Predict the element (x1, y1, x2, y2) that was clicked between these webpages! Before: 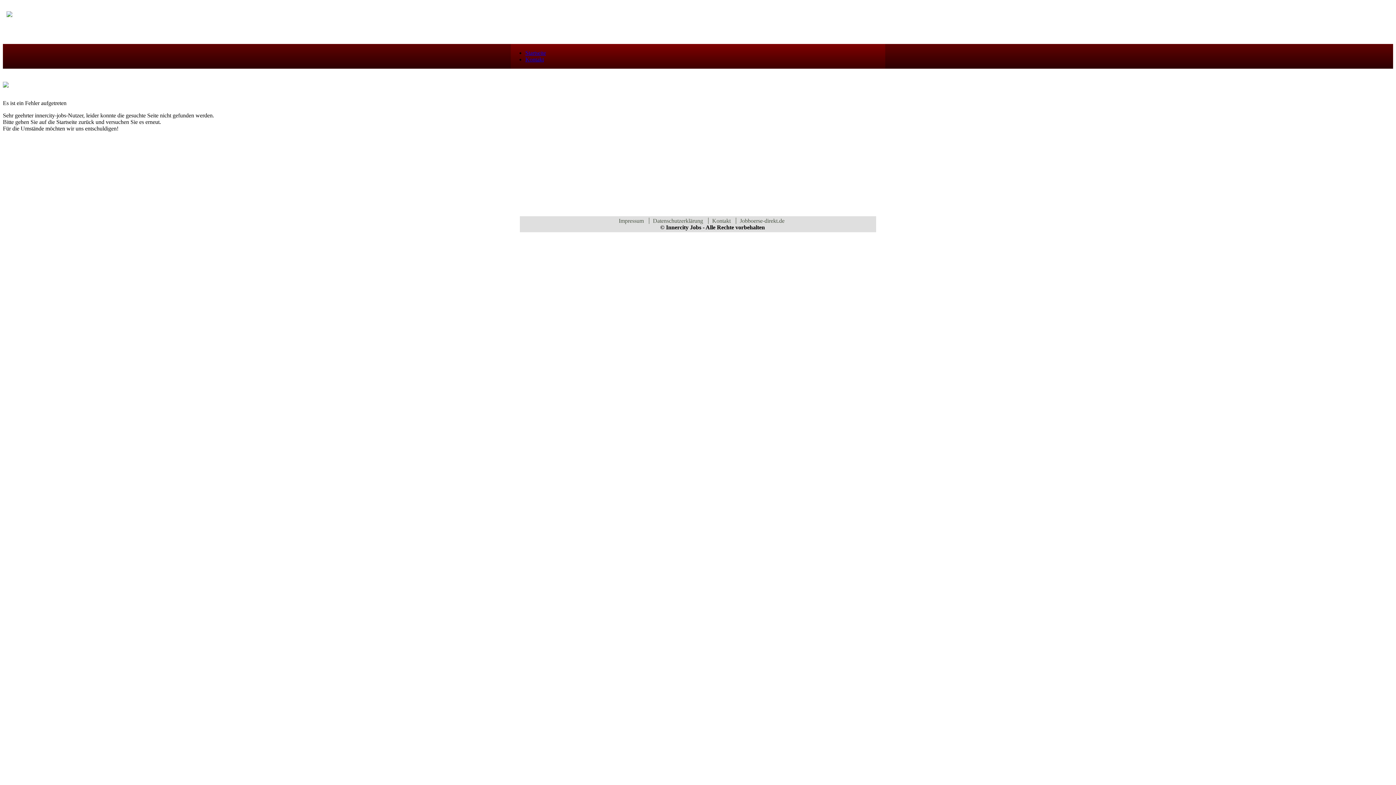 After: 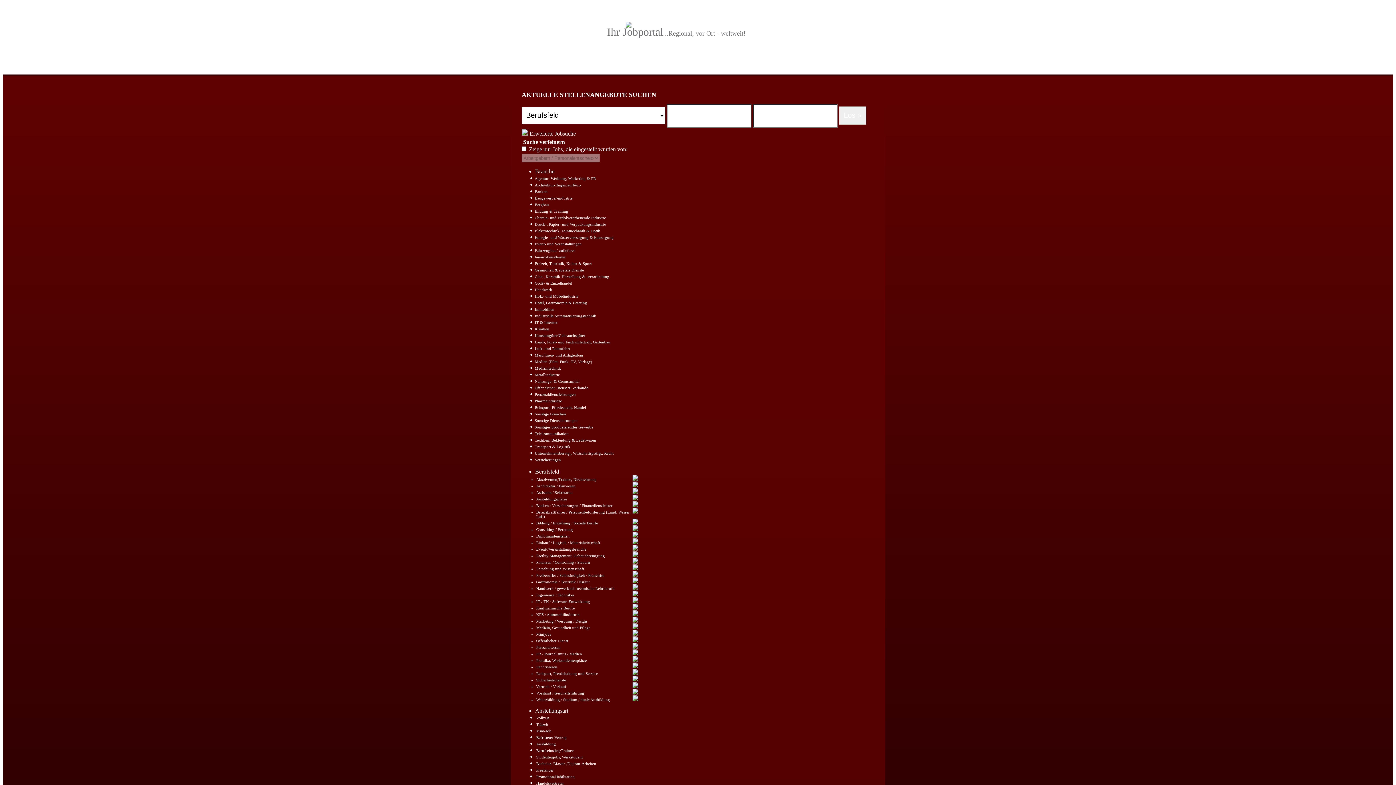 Action: label: Startseite bbox: (525, 49, 546, 56)